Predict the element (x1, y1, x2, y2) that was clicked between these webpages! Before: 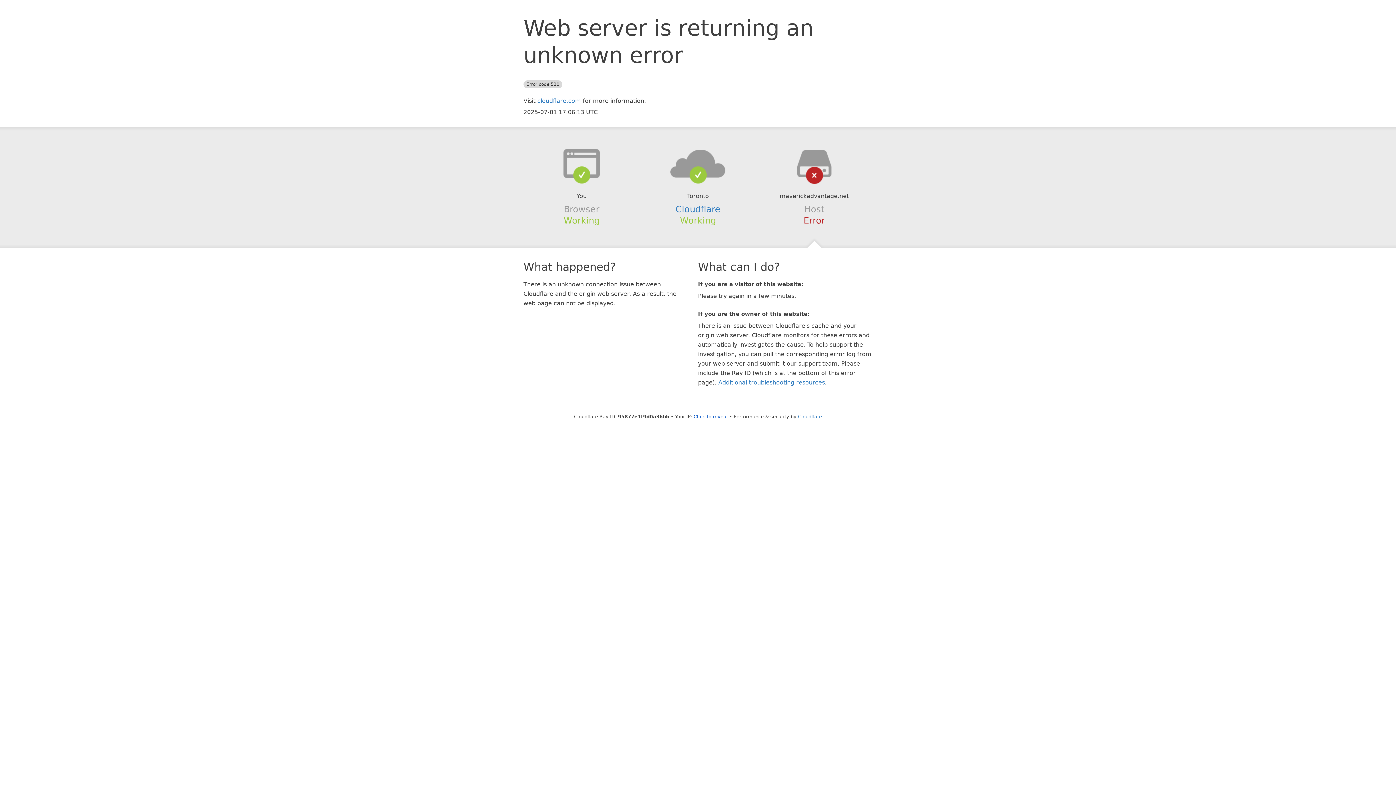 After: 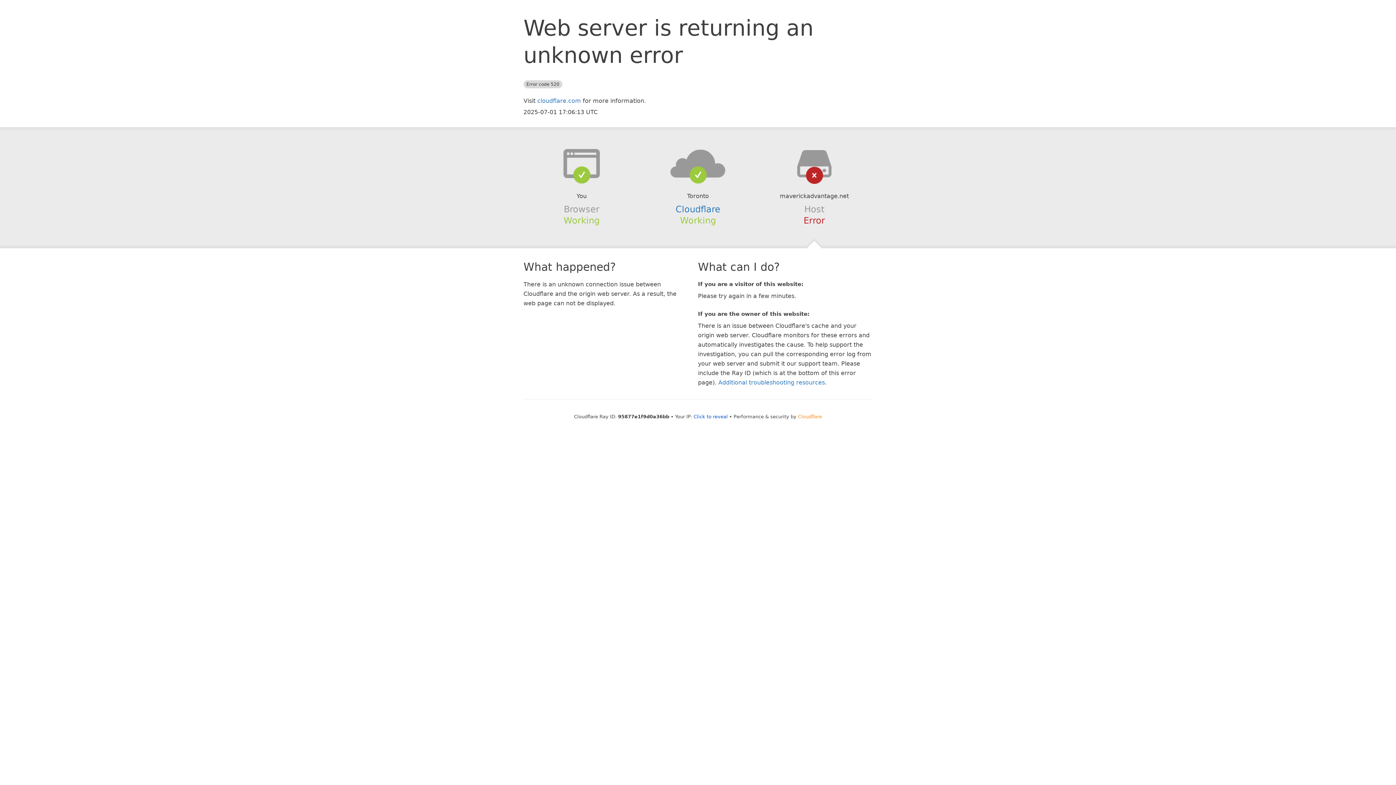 Action: bbox: (798, 414, 822, 419) label: Cloudflare